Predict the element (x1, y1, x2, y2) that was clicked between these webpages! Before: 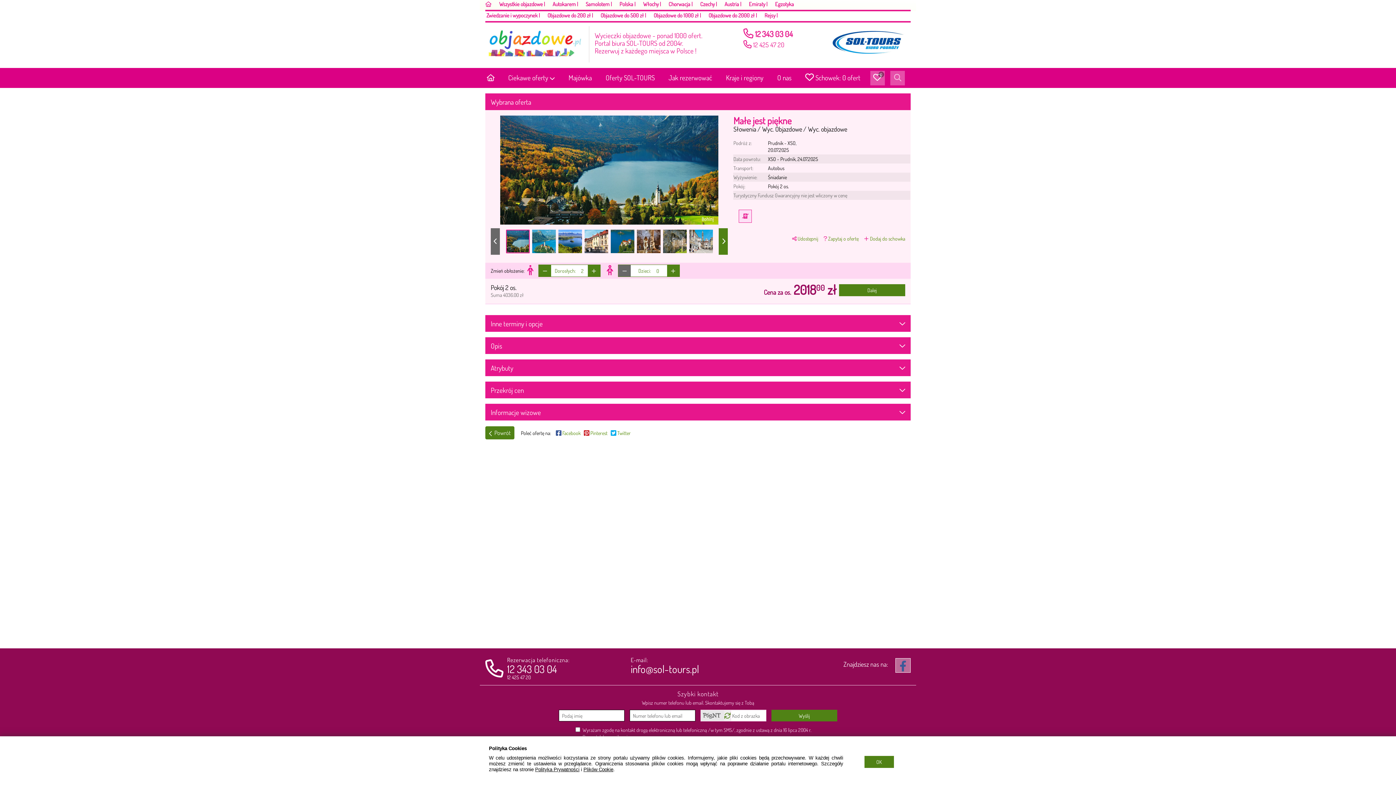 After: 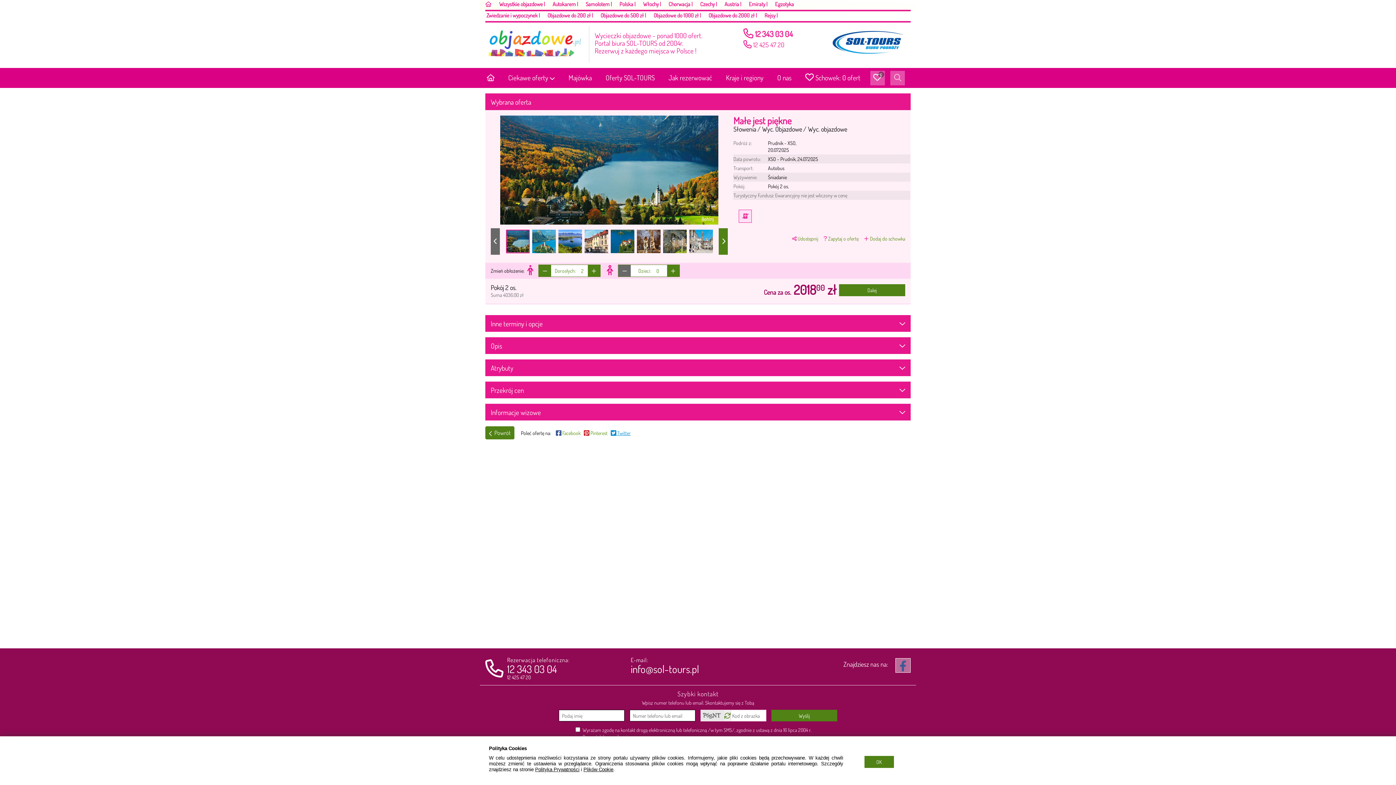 Action: bbox: (610, 429, 632, 438) label:  Twitter